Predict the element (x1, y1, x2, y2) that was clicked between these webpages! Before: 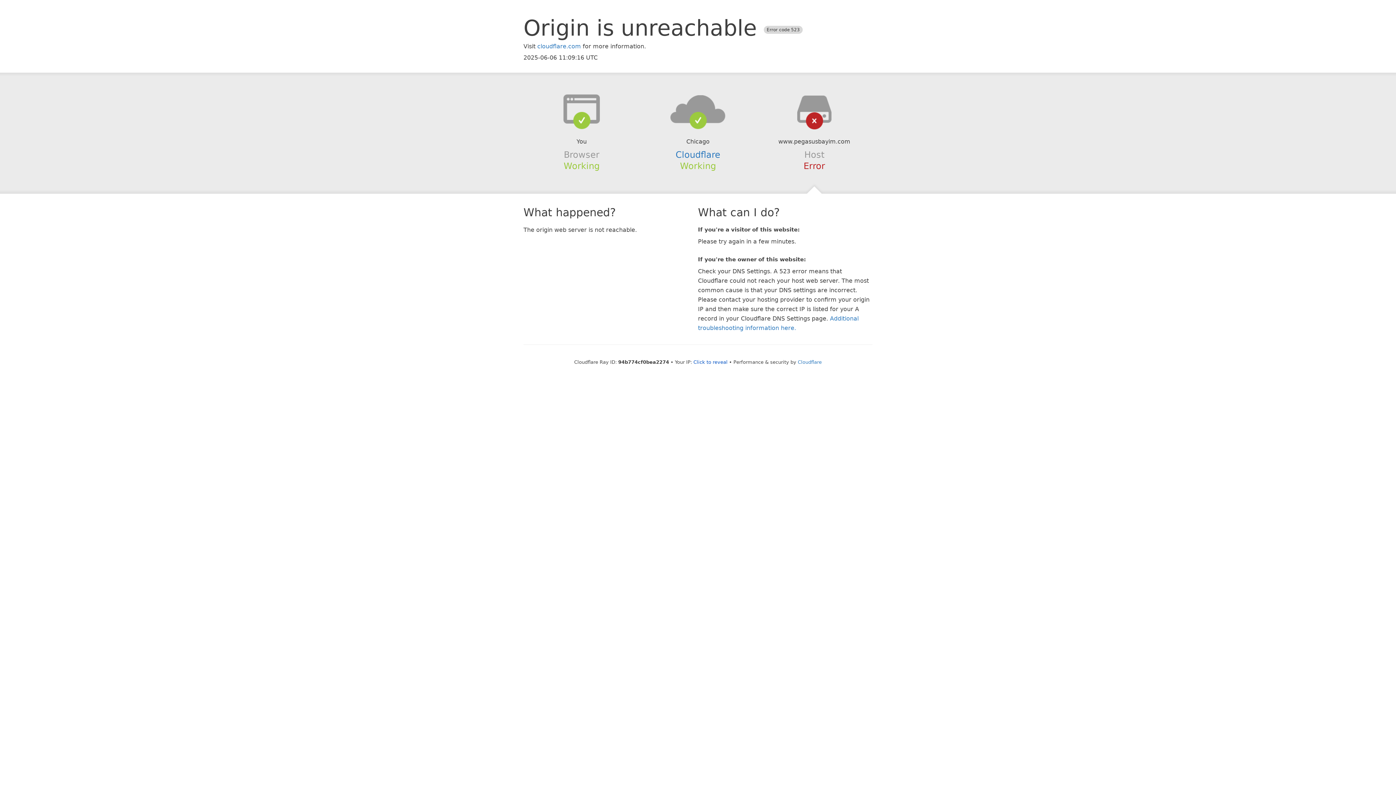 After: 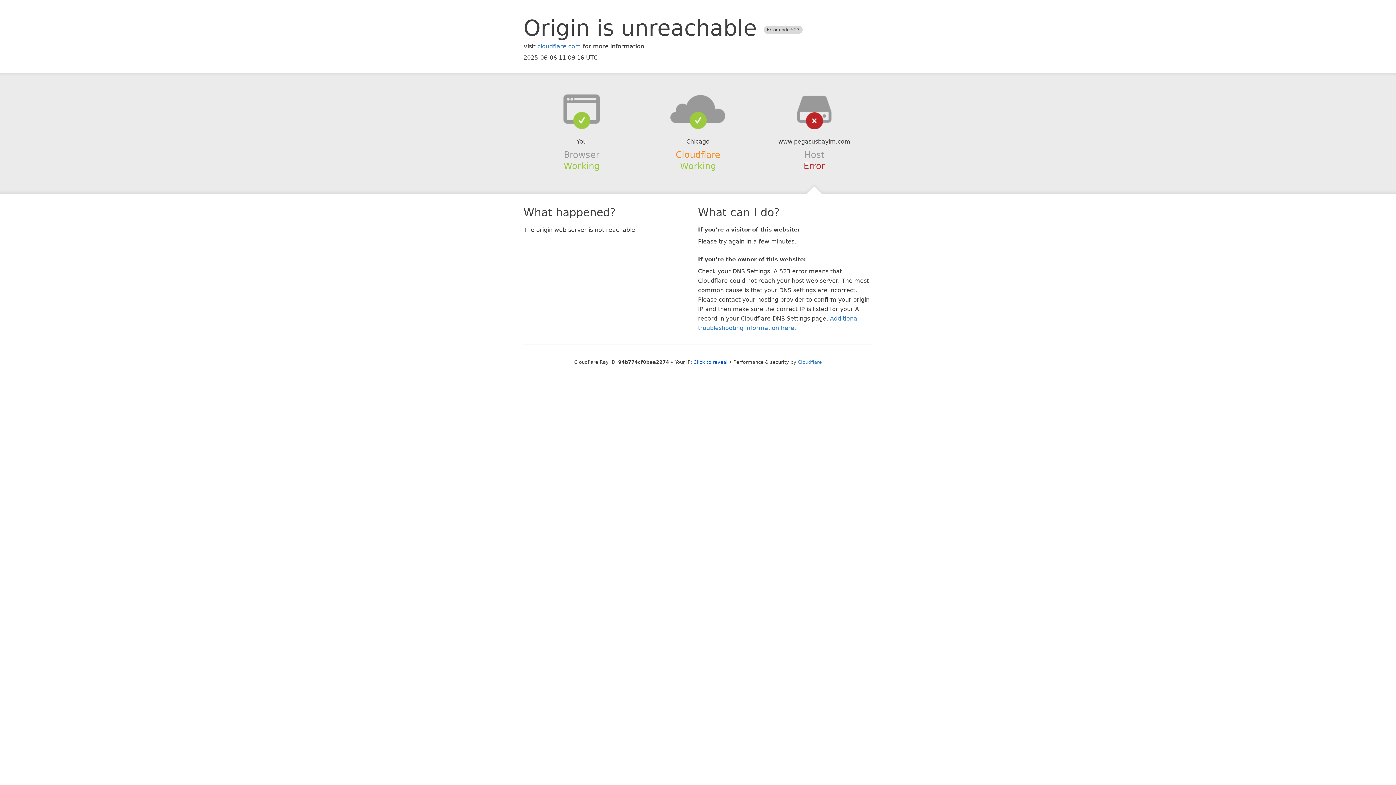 Action: label: Cloudflare bbox: (675, 149, 720, 159)